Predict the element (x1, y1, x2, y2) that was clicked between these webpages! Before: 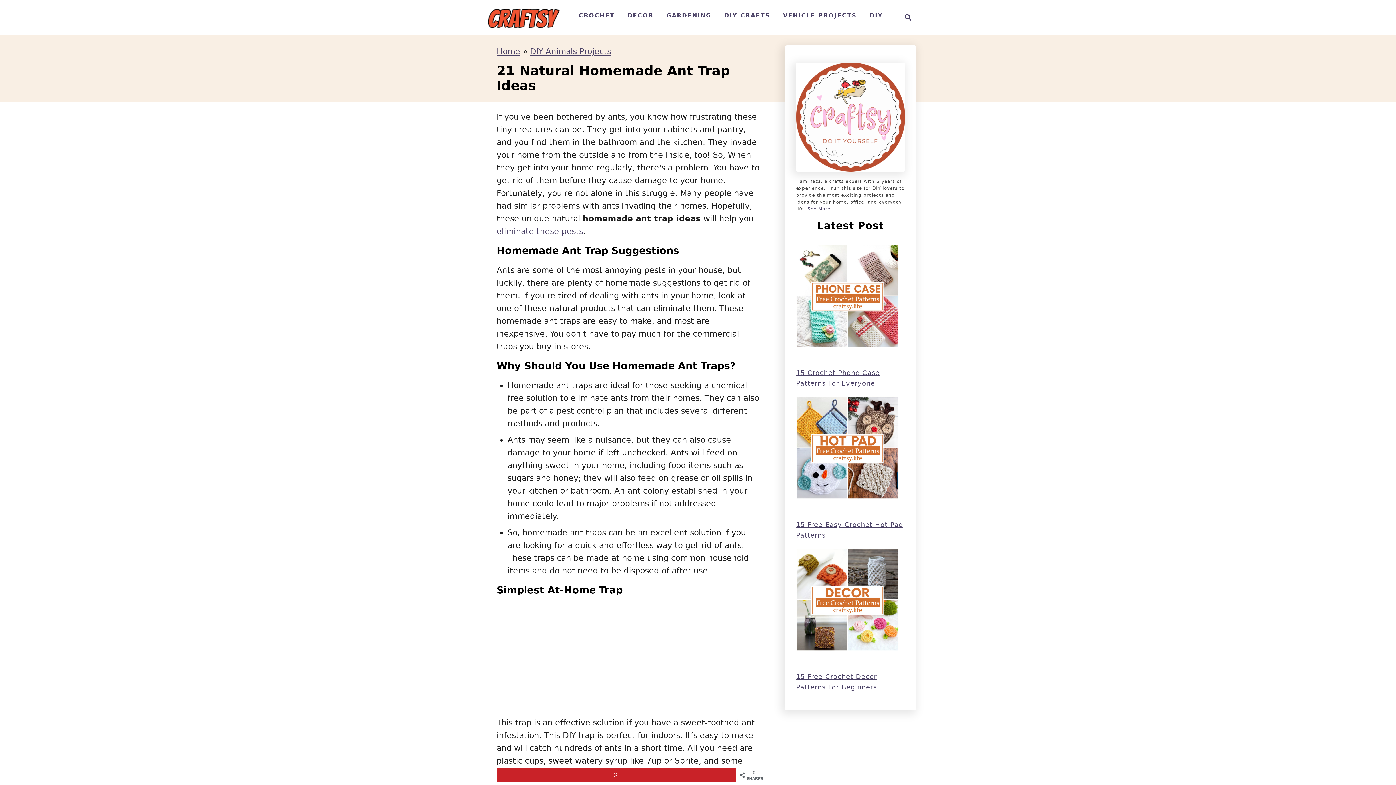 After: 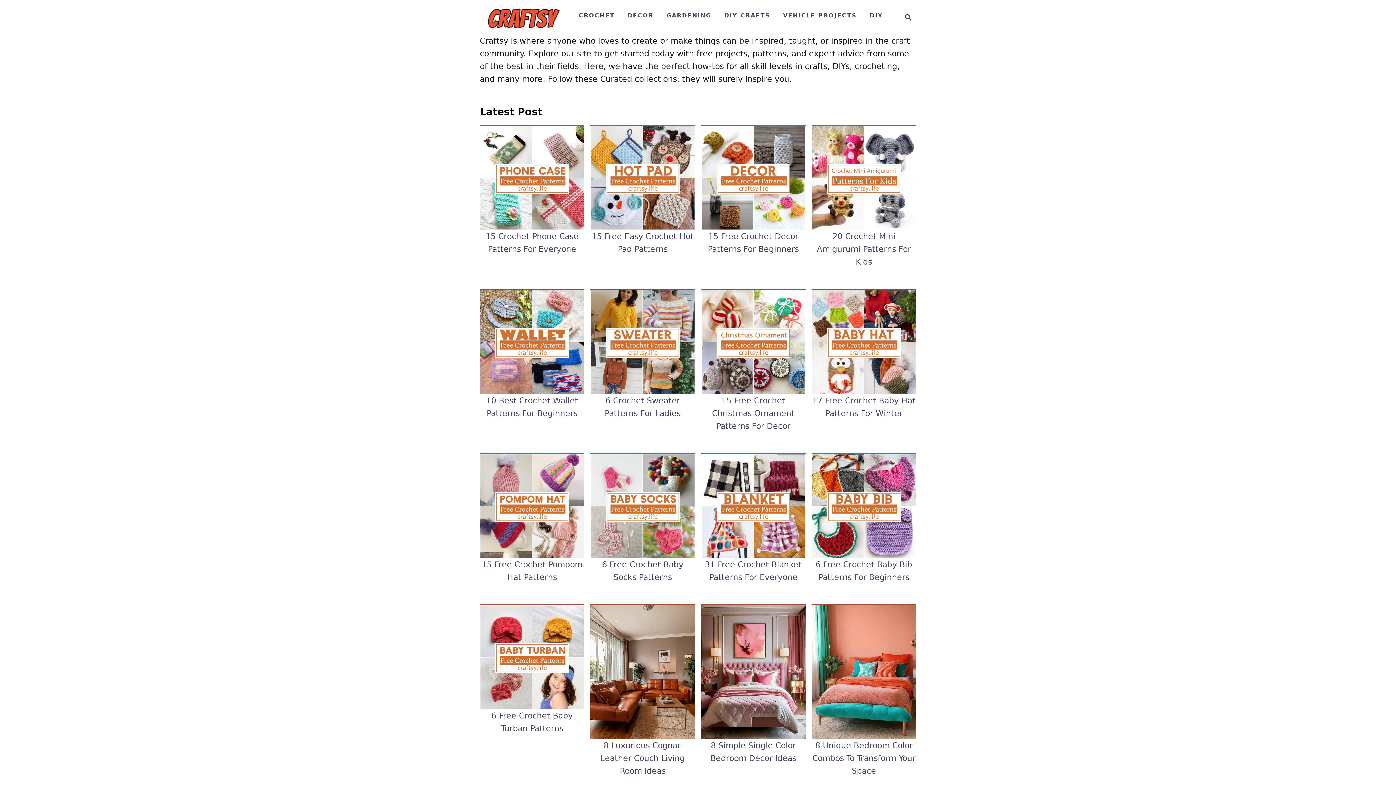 Action: bbox: (496, 46, 520, 56) label: Home